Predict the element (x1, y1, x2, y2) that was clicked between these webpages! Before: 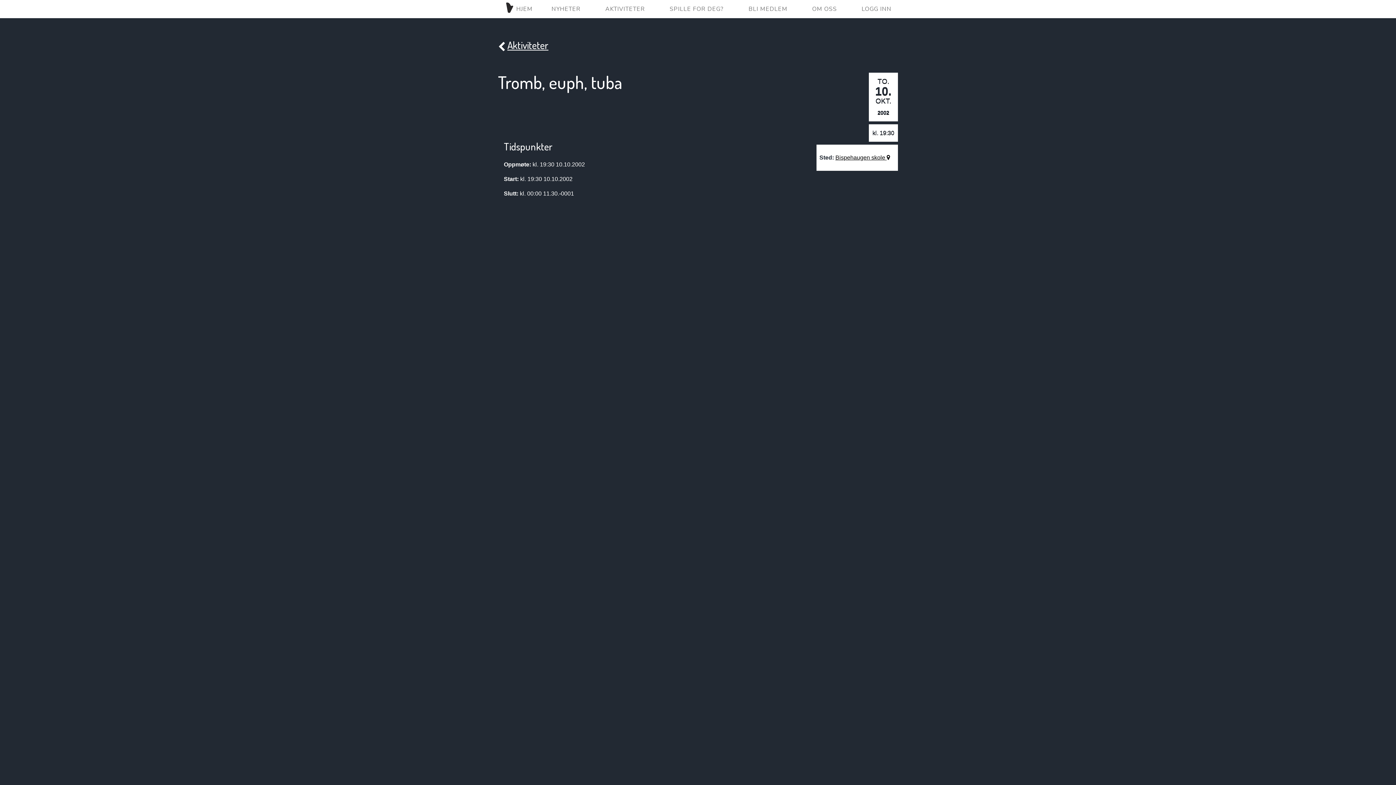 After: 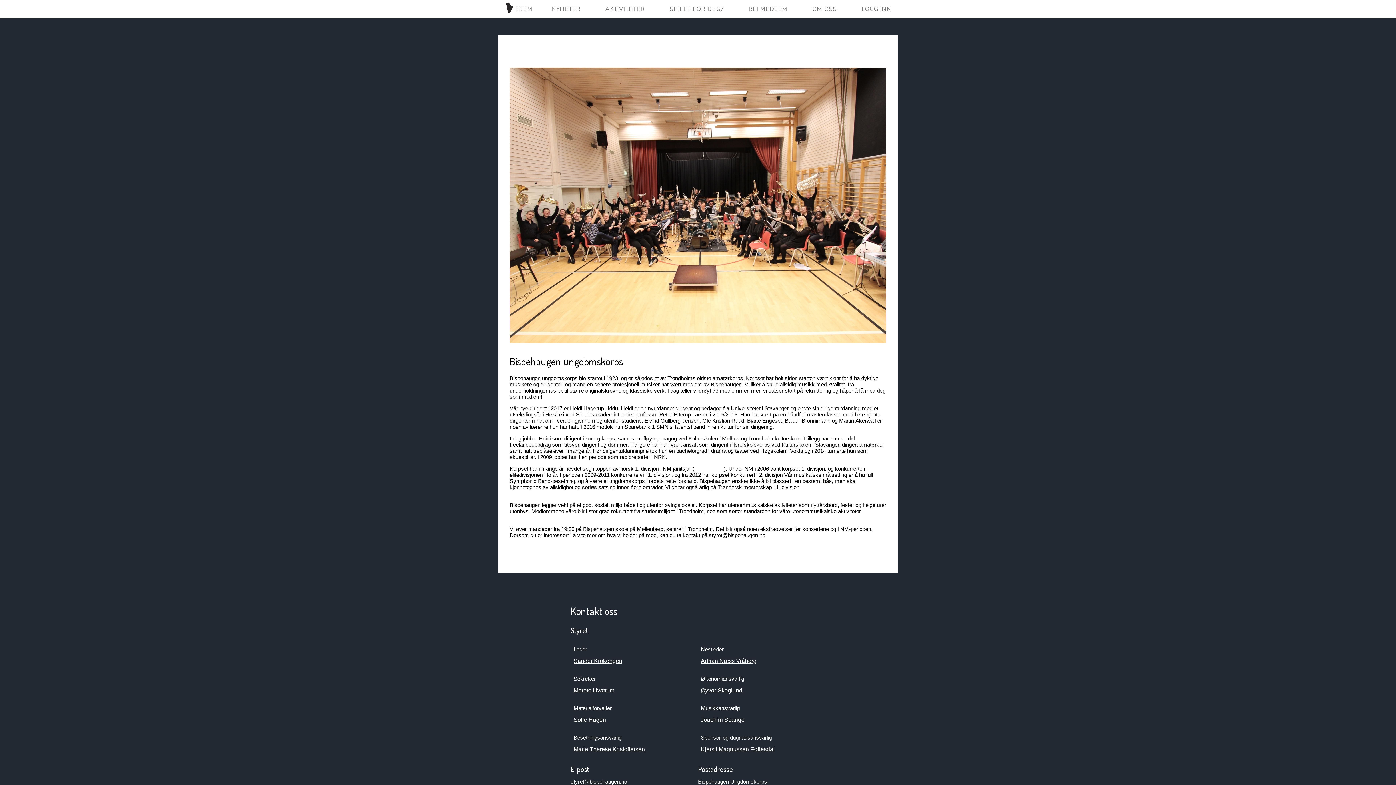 Action: label: OM OSS bbox: (806, 2, 842, 13)